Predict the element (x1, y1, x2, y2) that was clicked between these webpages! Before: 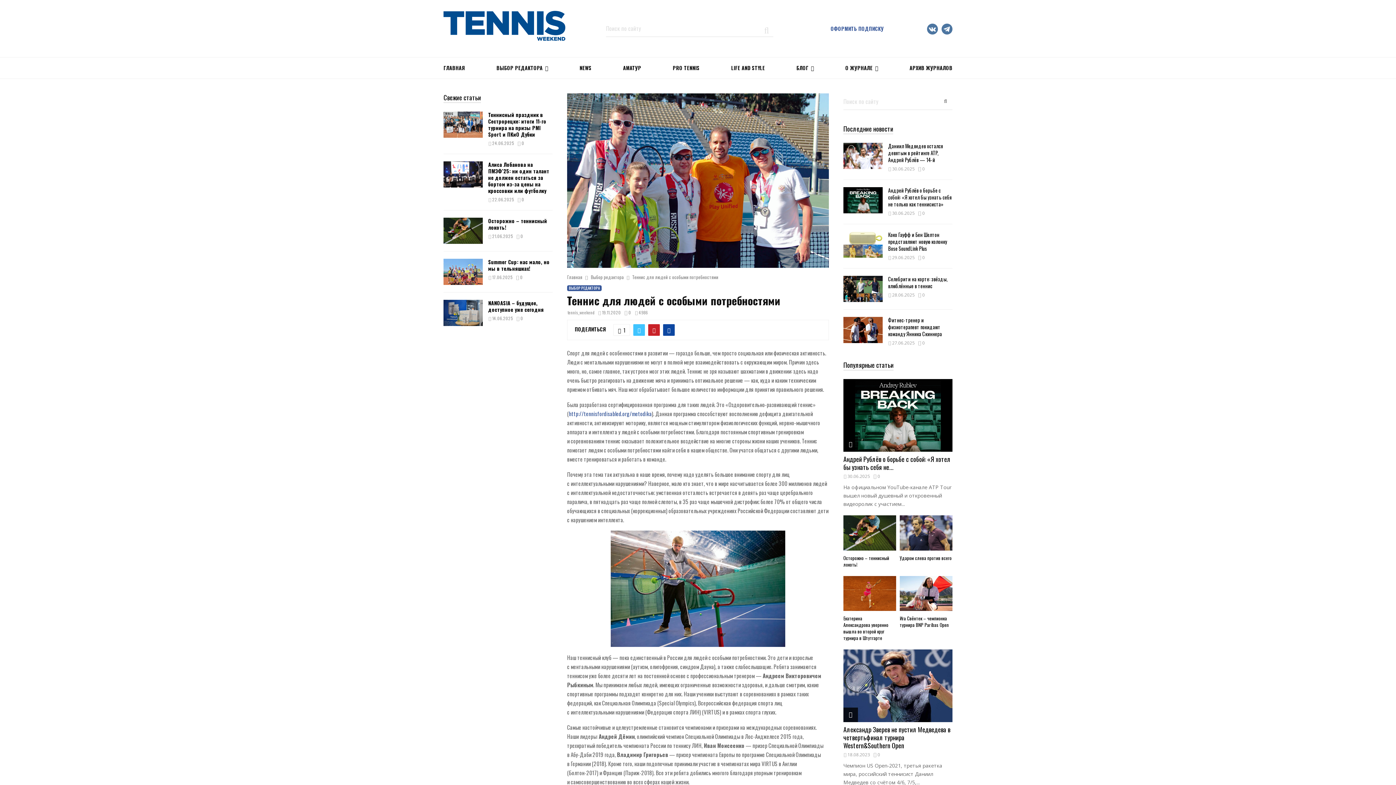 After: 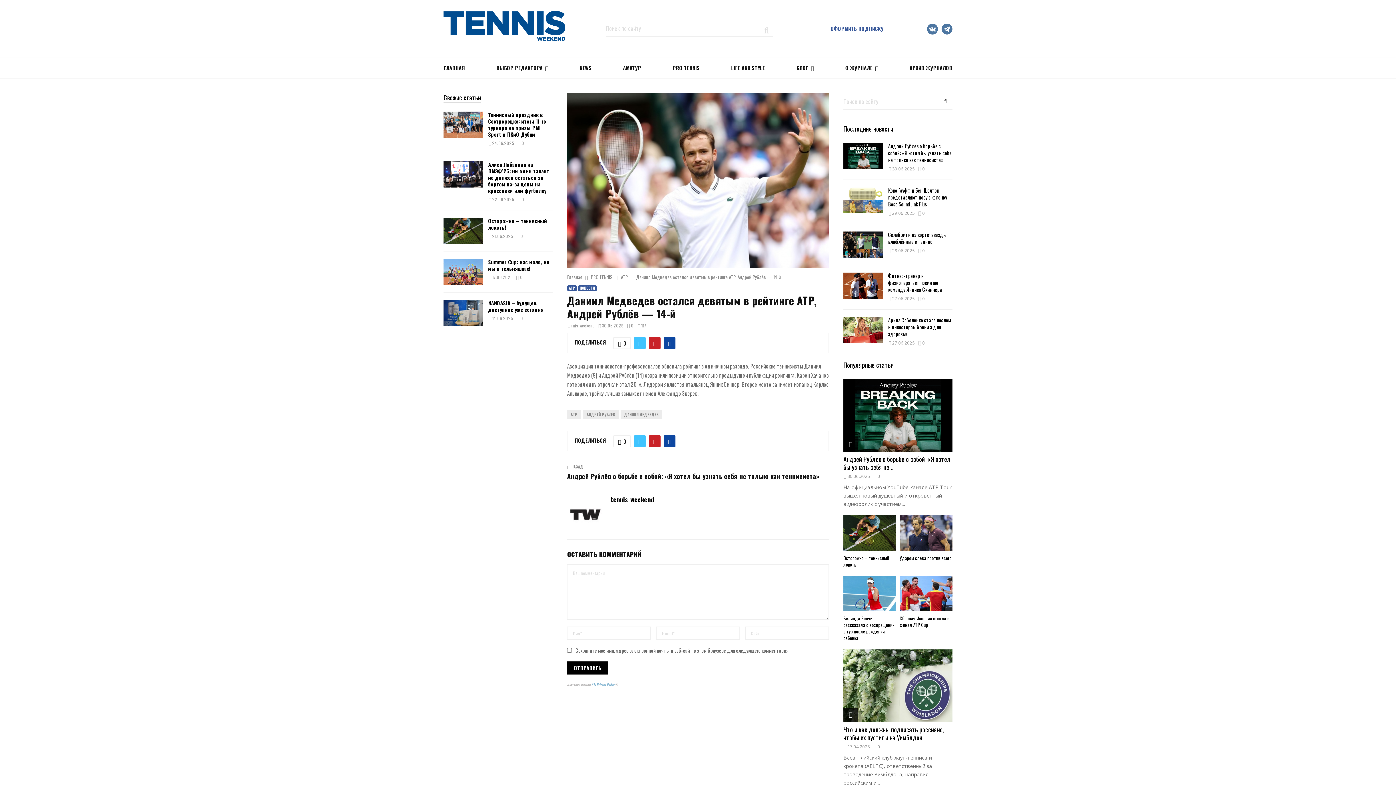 Action: label: Даниил Медведев остался девятым в рейтинге ATP, Андрей Рублёв — 14-й bbox: (888, 142, 943, 163)